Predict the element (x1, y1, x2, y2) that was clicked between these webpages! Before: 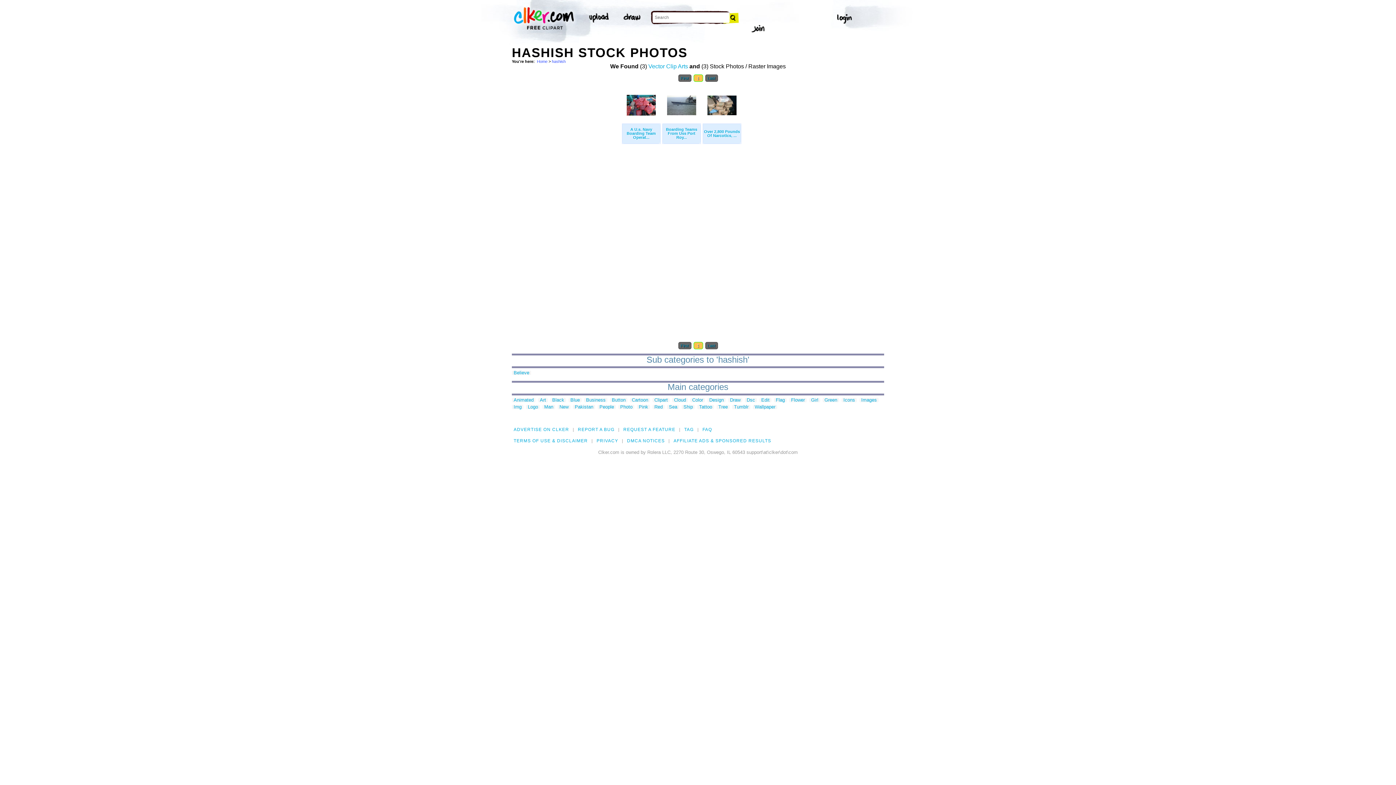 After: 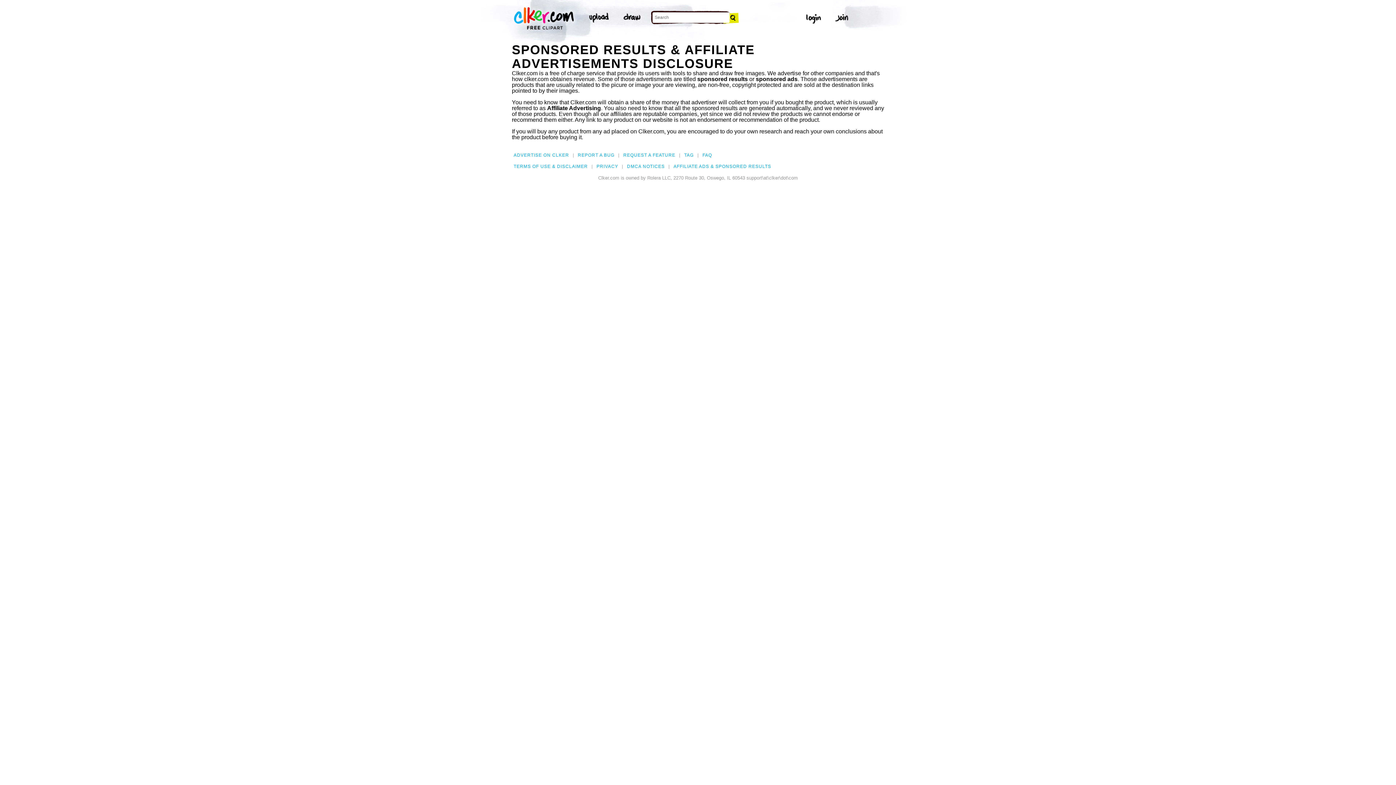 Action: label: AFFILIATE ADS & SPONSORED RESULTS bbox: (673, 438, 771, 443)